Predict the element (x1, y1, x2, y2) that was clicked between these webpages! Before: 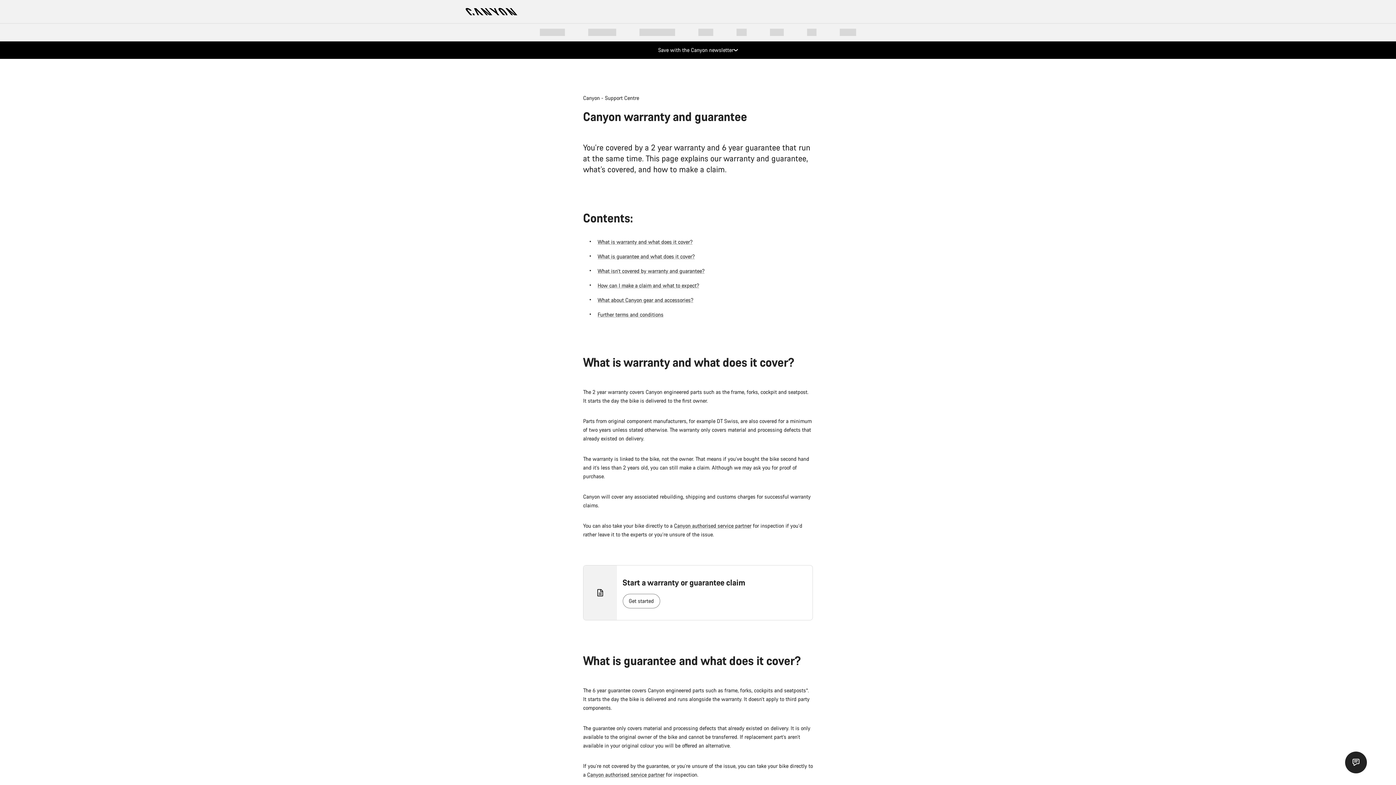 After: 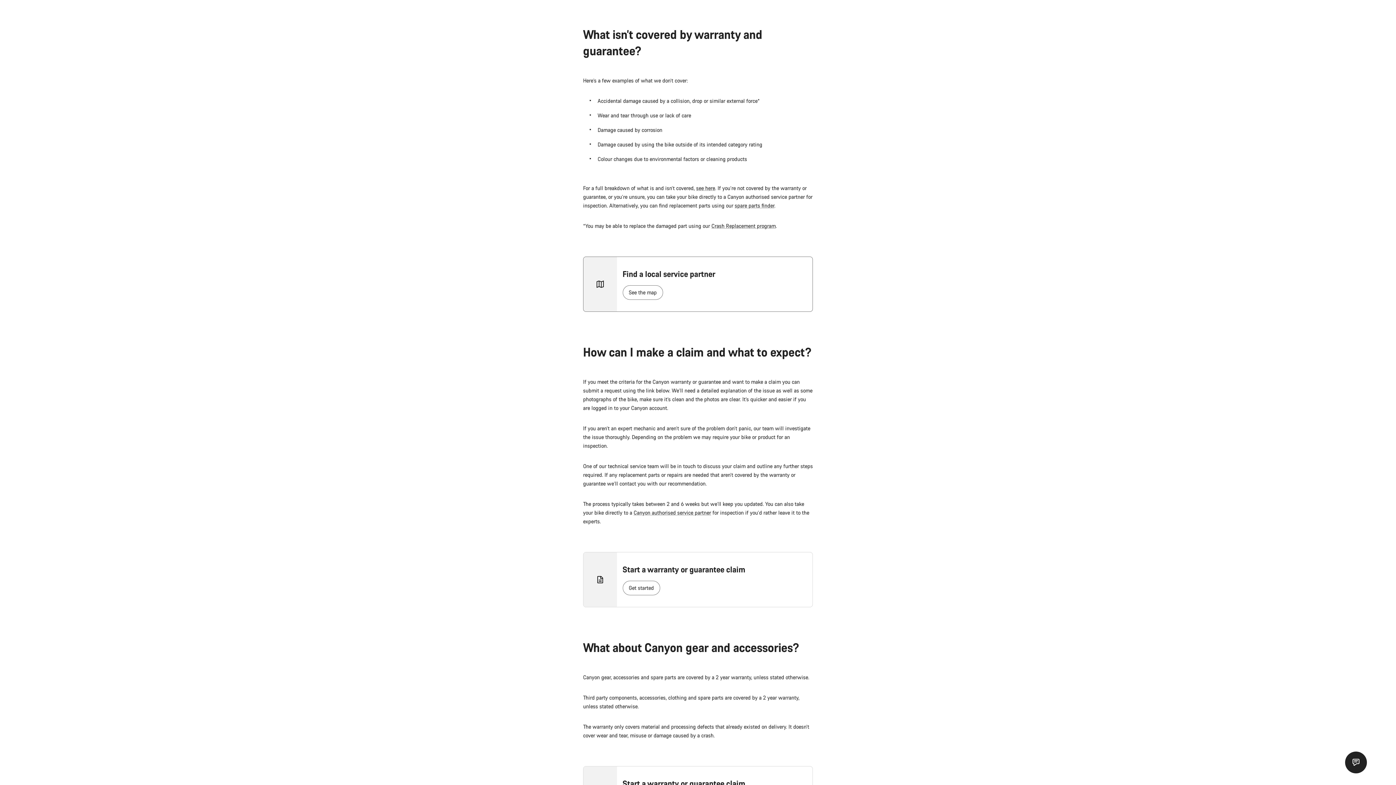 Action: label: What isn’t covered by warranty and guarantee? bbox: (597, 267, 704, 274)